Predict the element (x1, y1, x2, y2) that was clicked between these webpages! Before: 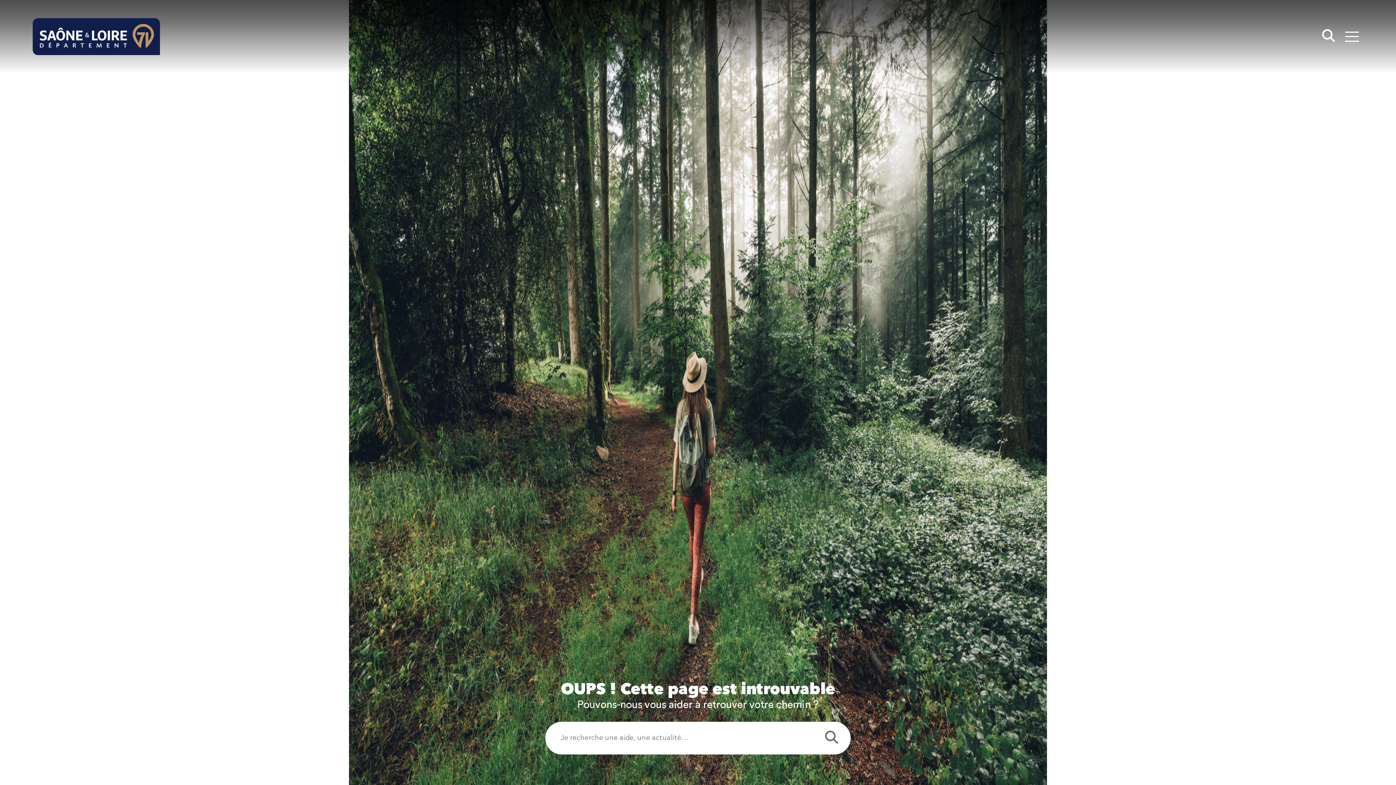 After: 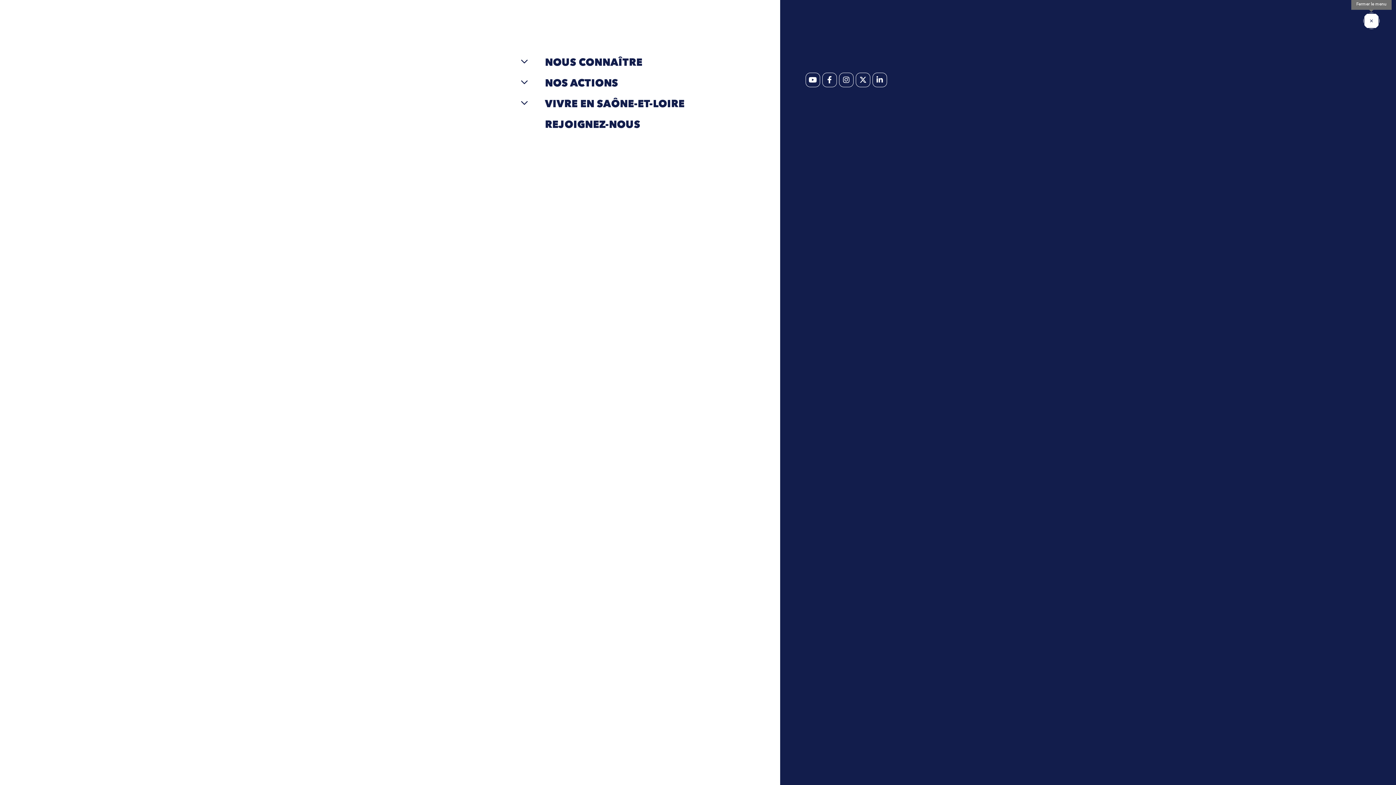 Action: bbox: (1340, 24, 1363, 47) label: Menu - fenêtre modale